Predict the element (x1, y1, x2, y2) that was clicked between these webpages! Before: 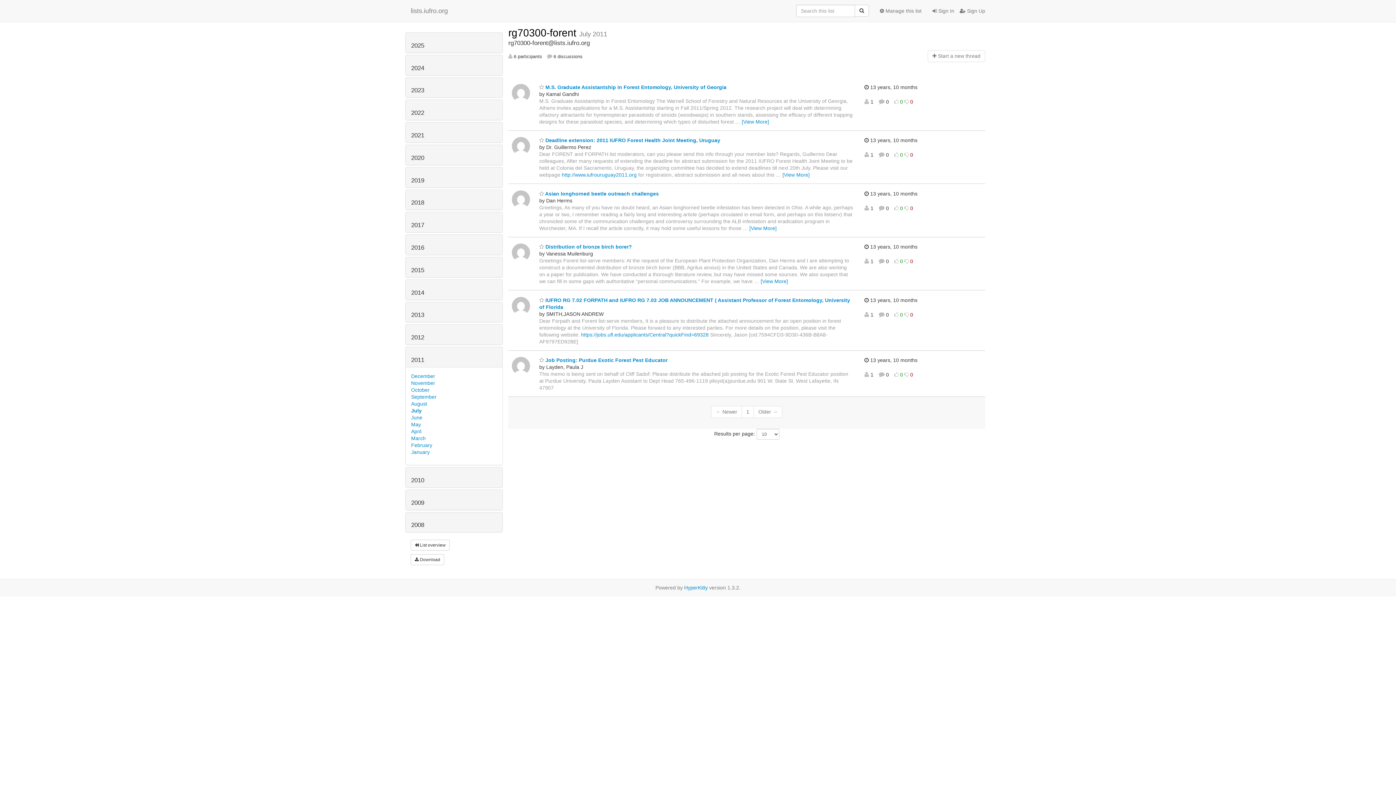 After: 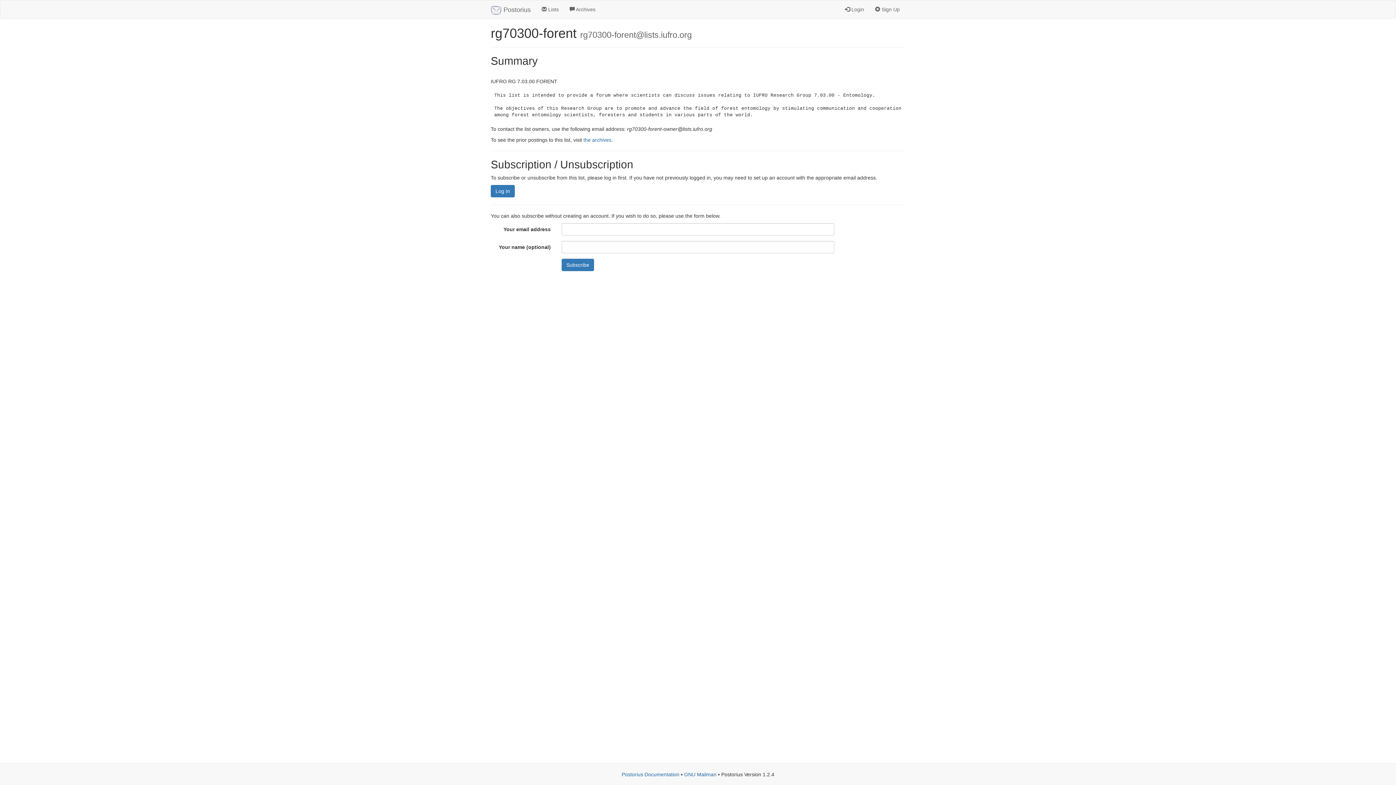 Action: bbox: (874, 1, 927, 20) label:  Manage this list